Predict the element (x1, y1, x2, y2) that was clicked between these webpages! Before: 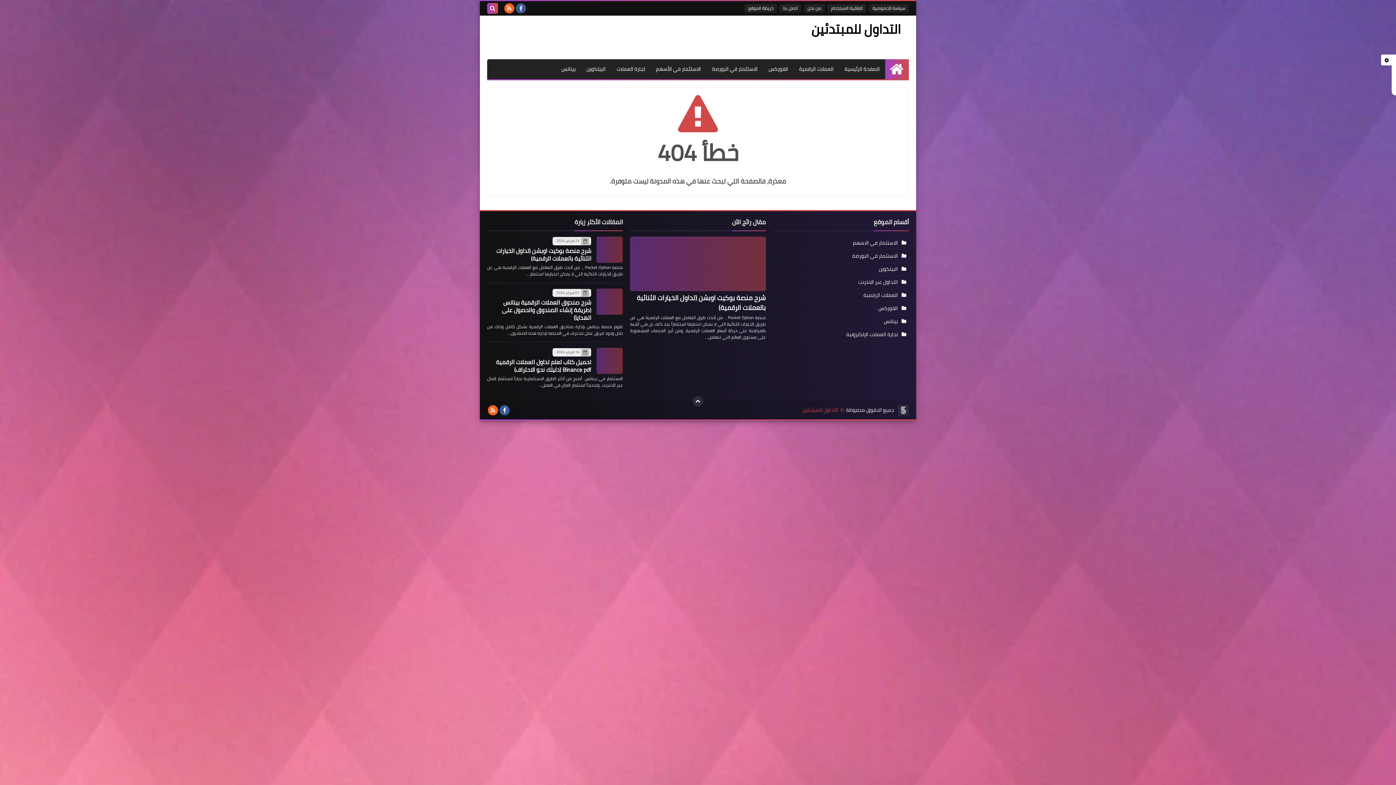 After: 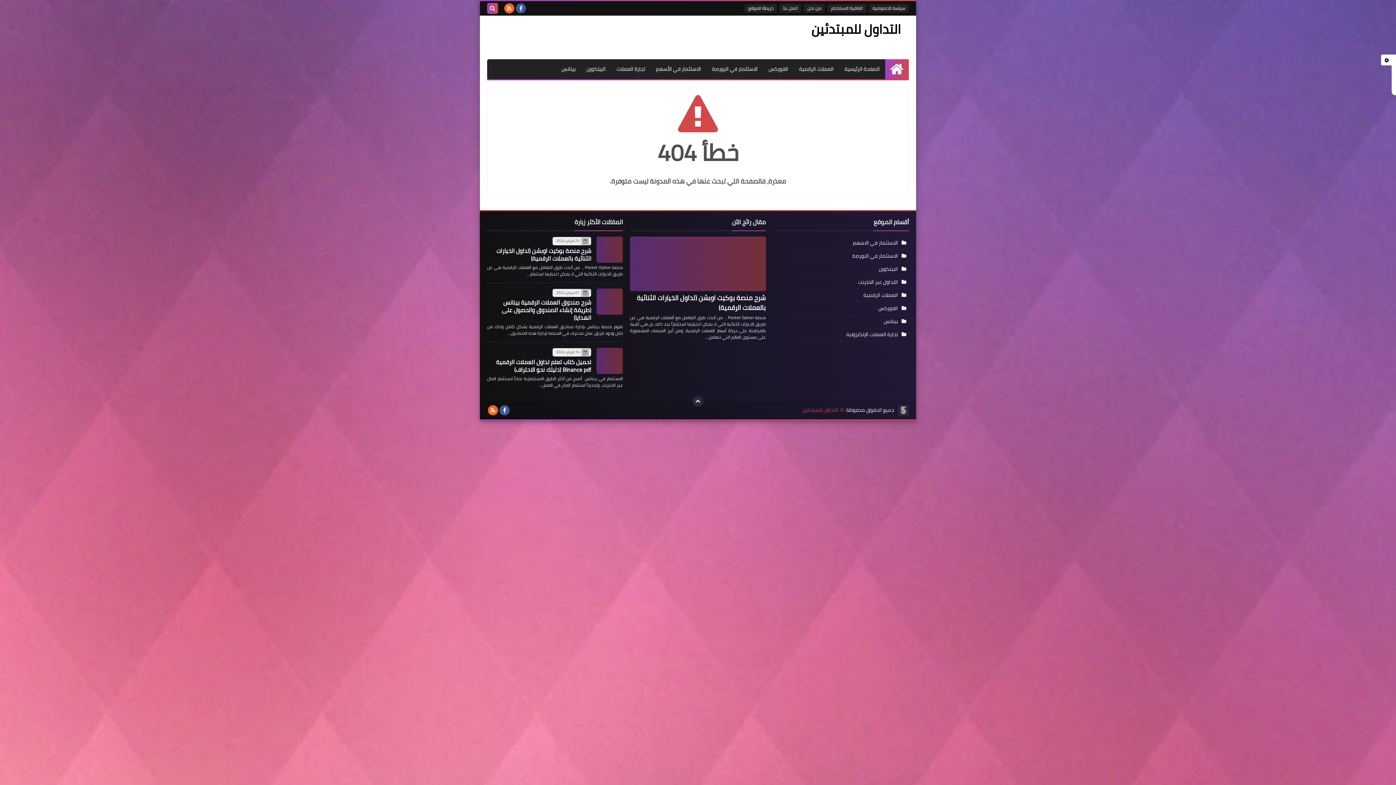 Action: bbox: (898, 404, 909, 415)